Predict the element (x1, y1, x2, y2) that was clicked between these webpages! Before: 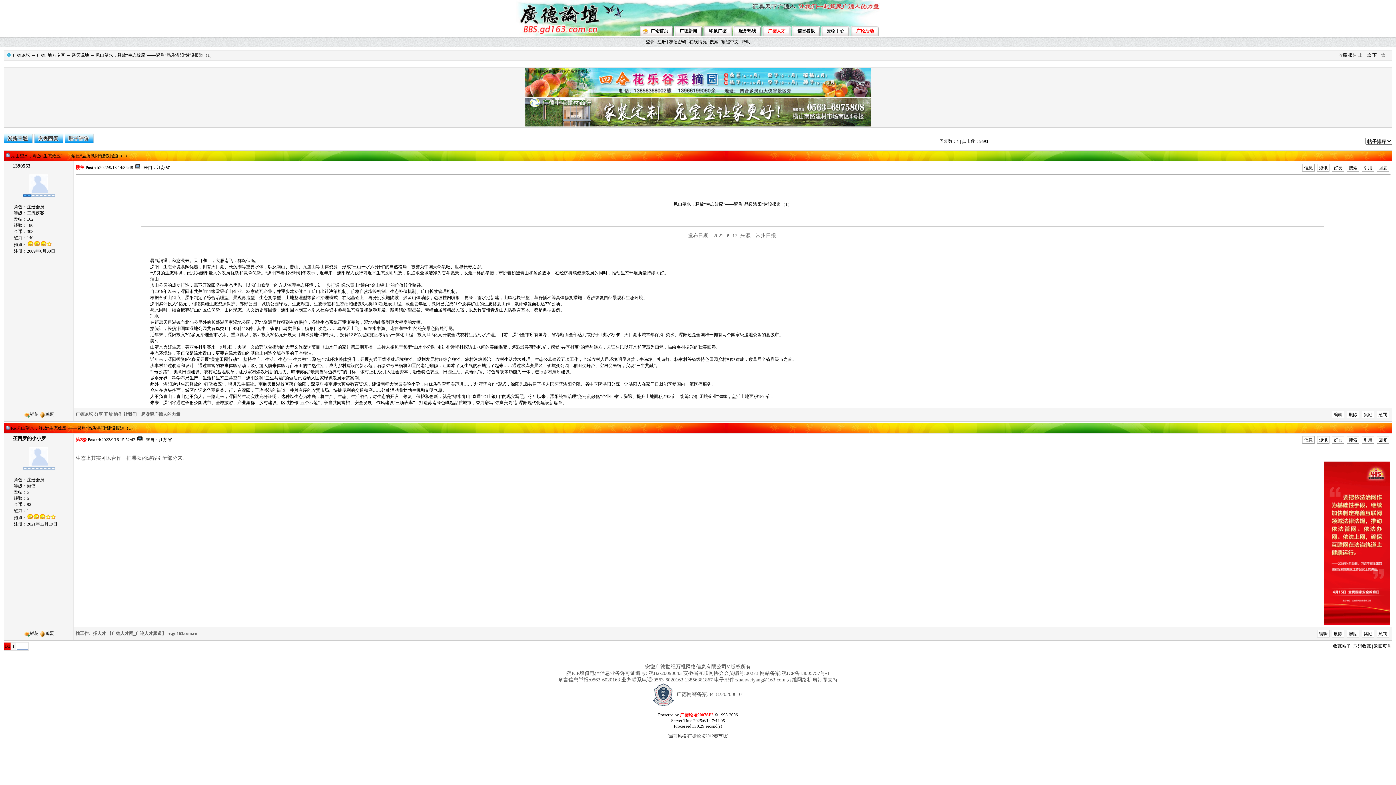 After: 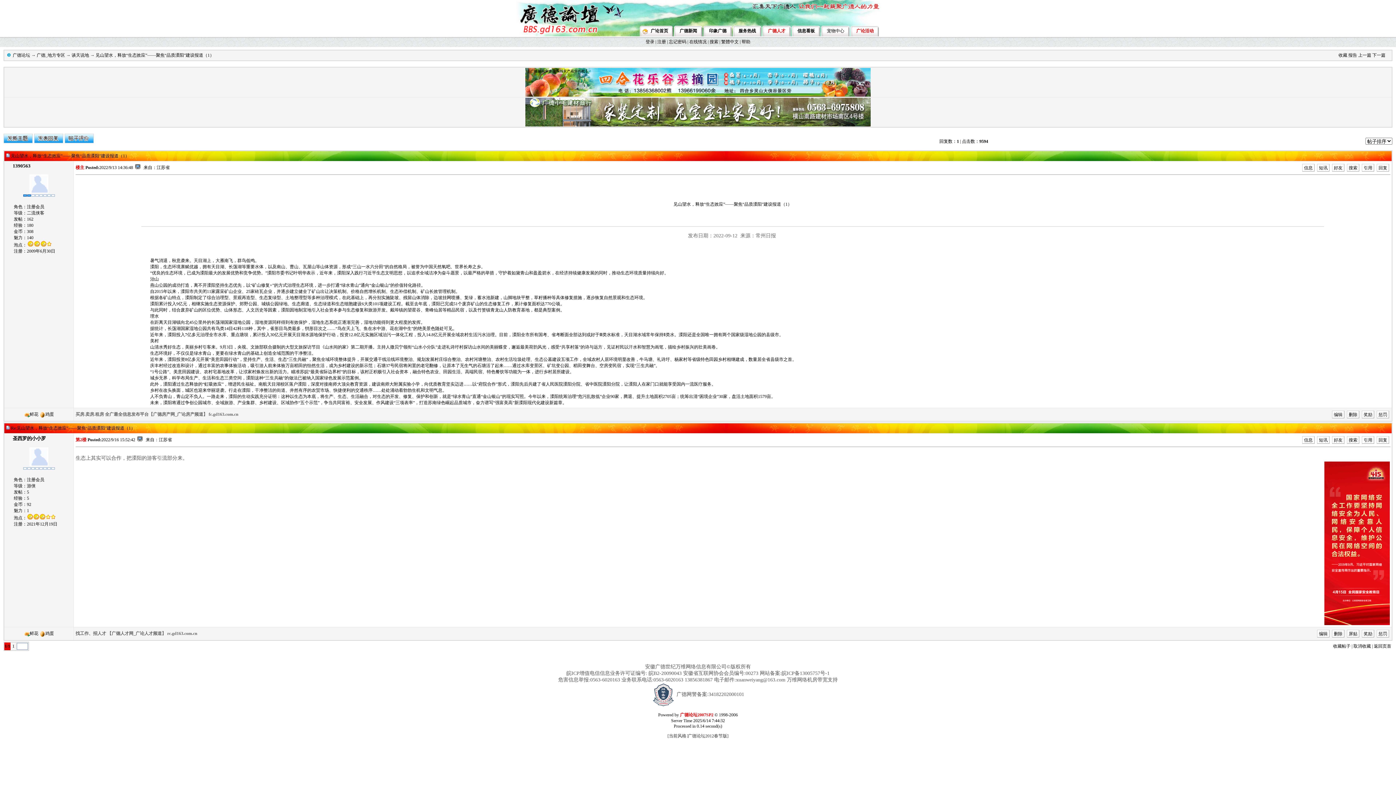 Action: label: 屏贴 bbox: (1347, 630, 1359, 637)